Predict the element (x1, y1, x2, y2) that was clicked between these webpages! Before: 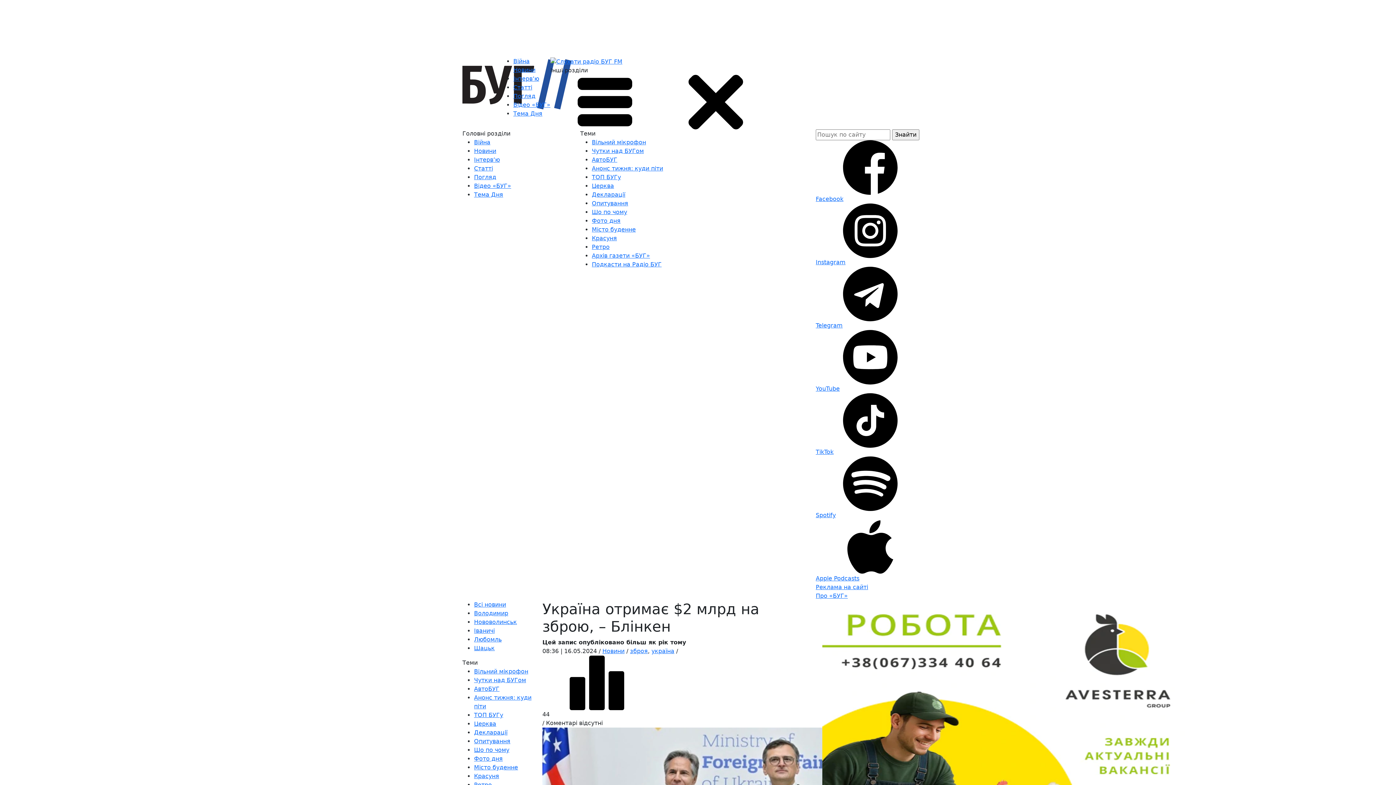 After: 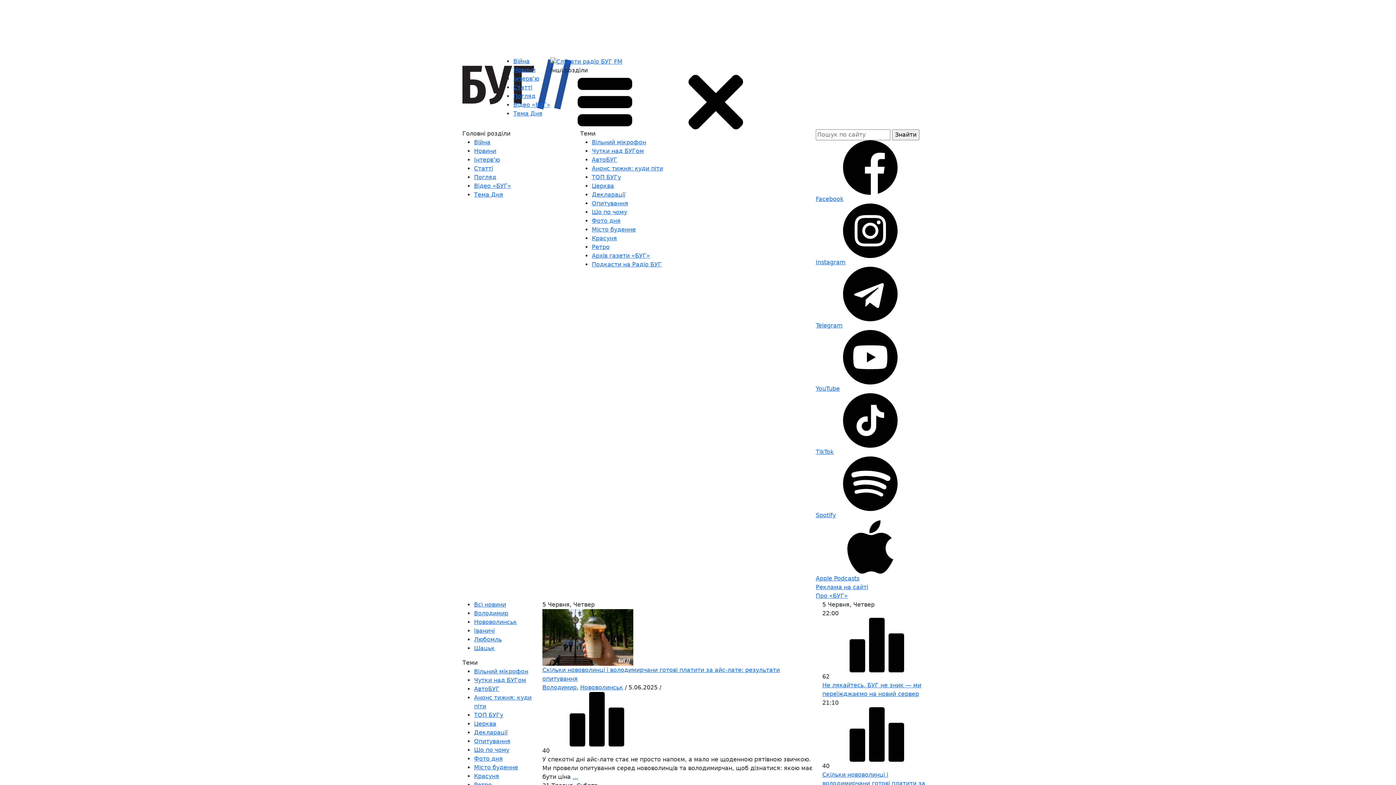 Action: label: Опитування bbox: (592, 199, 628, 206)